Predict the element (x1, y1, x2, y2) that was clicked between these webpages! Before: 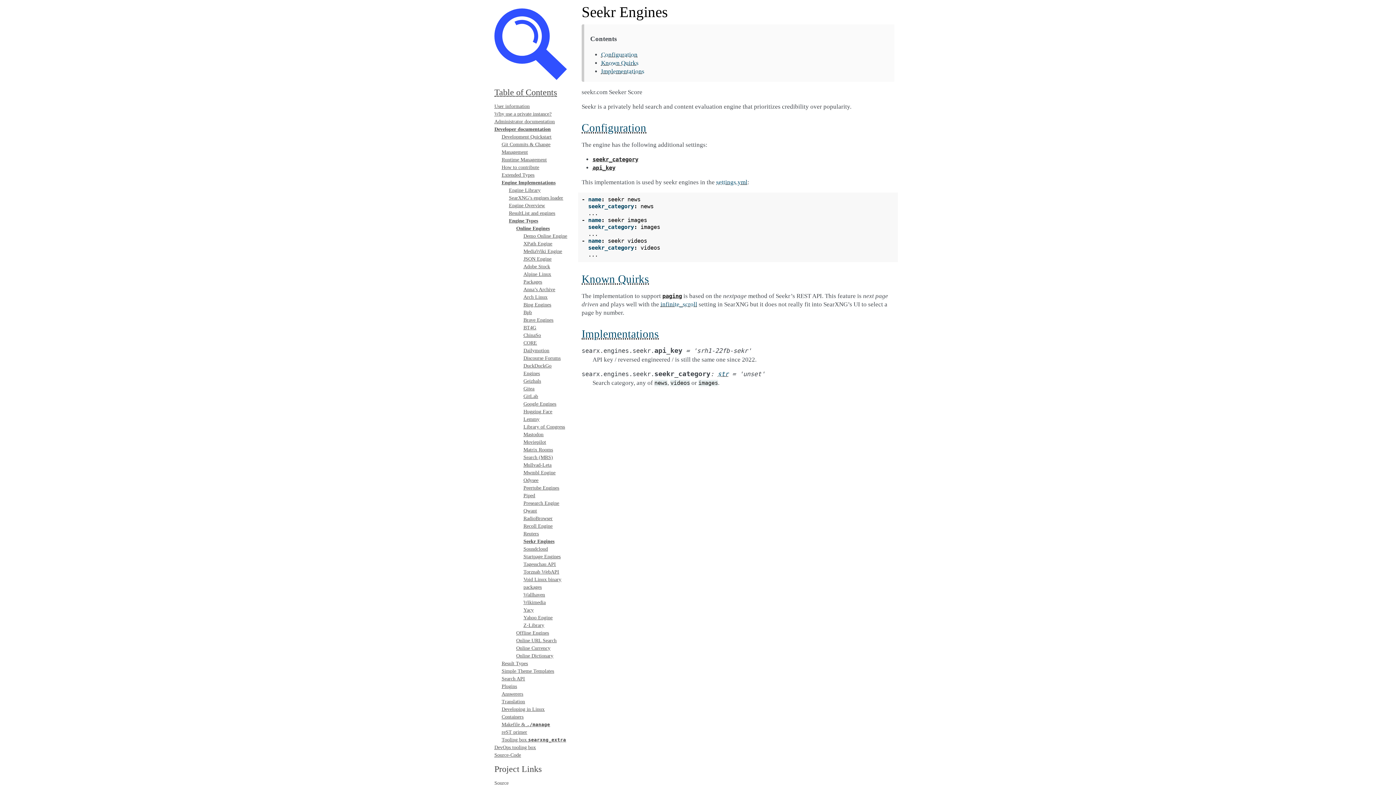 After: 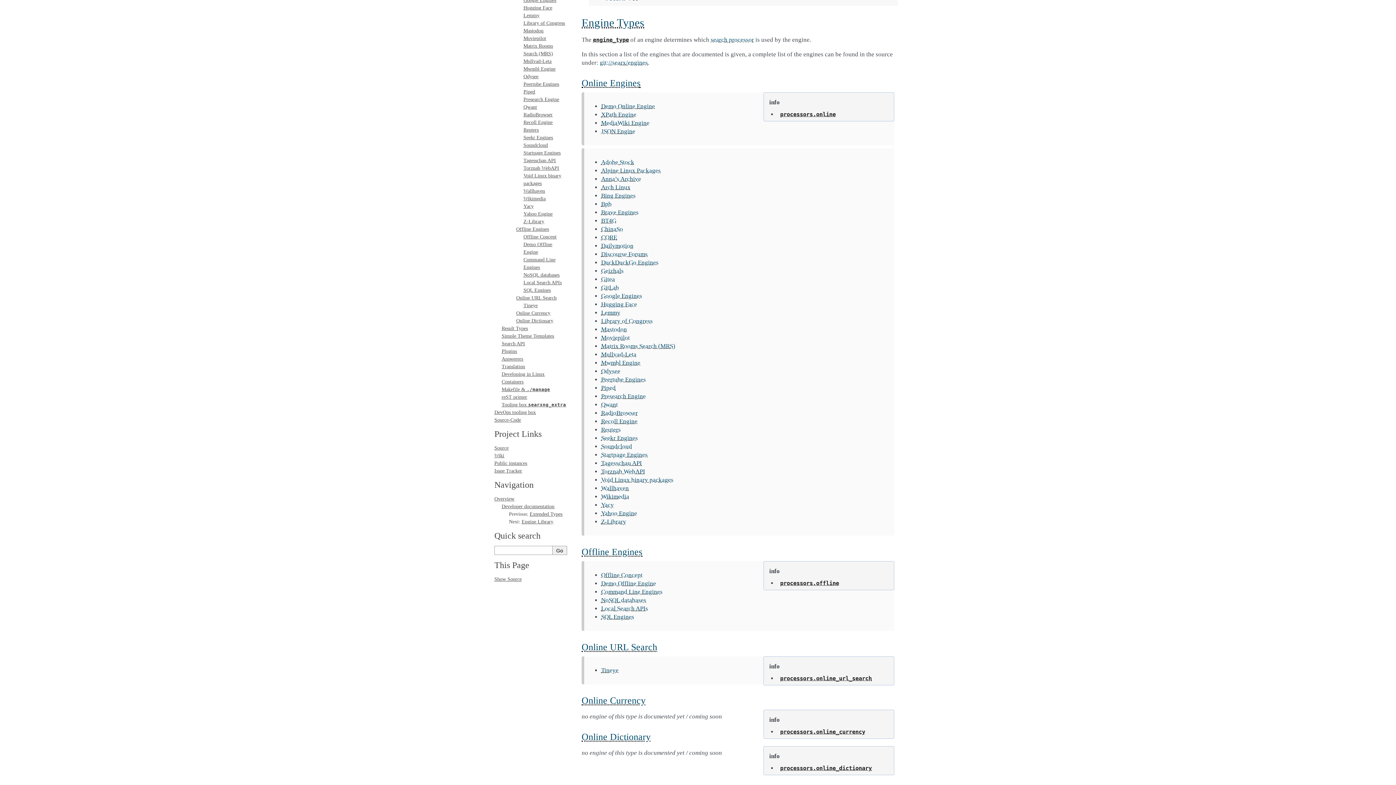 Action: label: Engine Types bbox: (509, 218, 538, 223)